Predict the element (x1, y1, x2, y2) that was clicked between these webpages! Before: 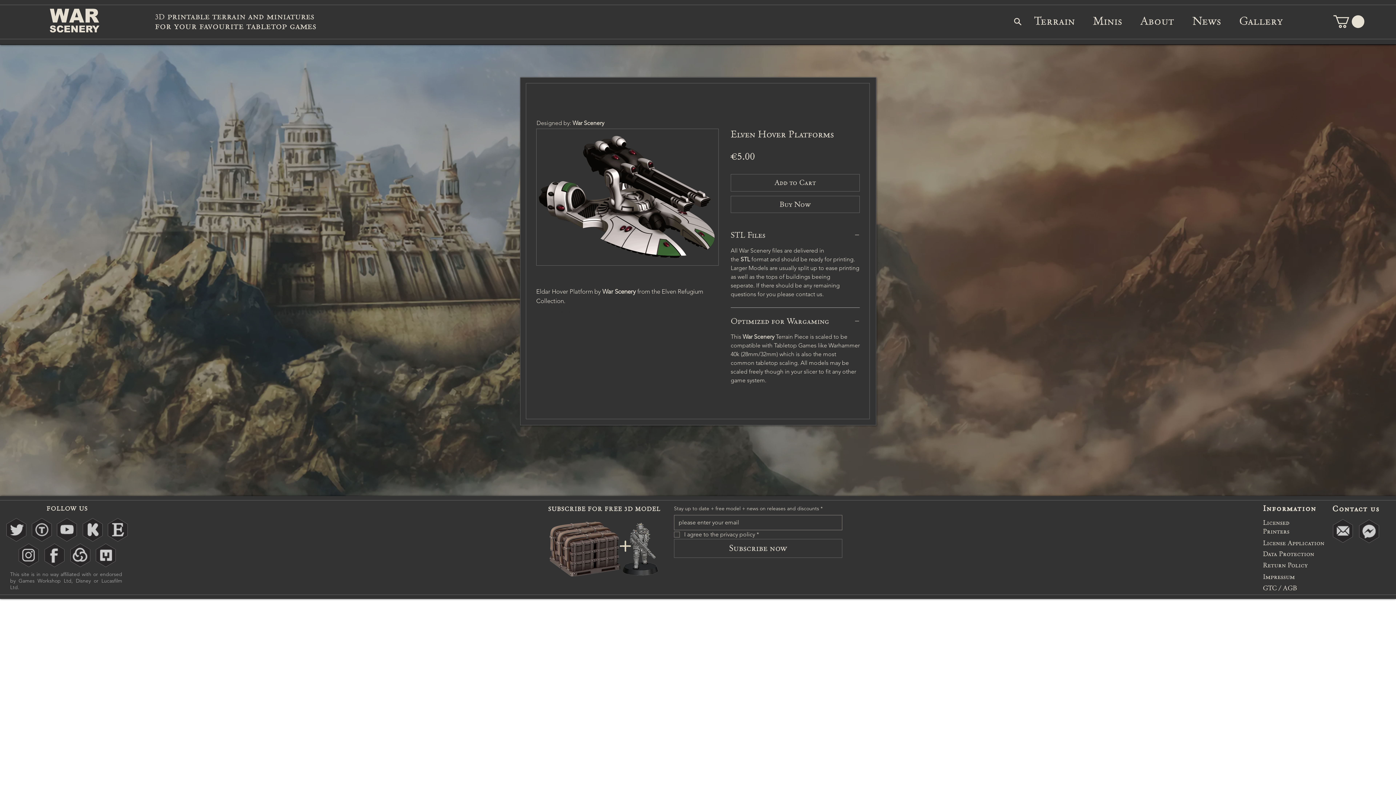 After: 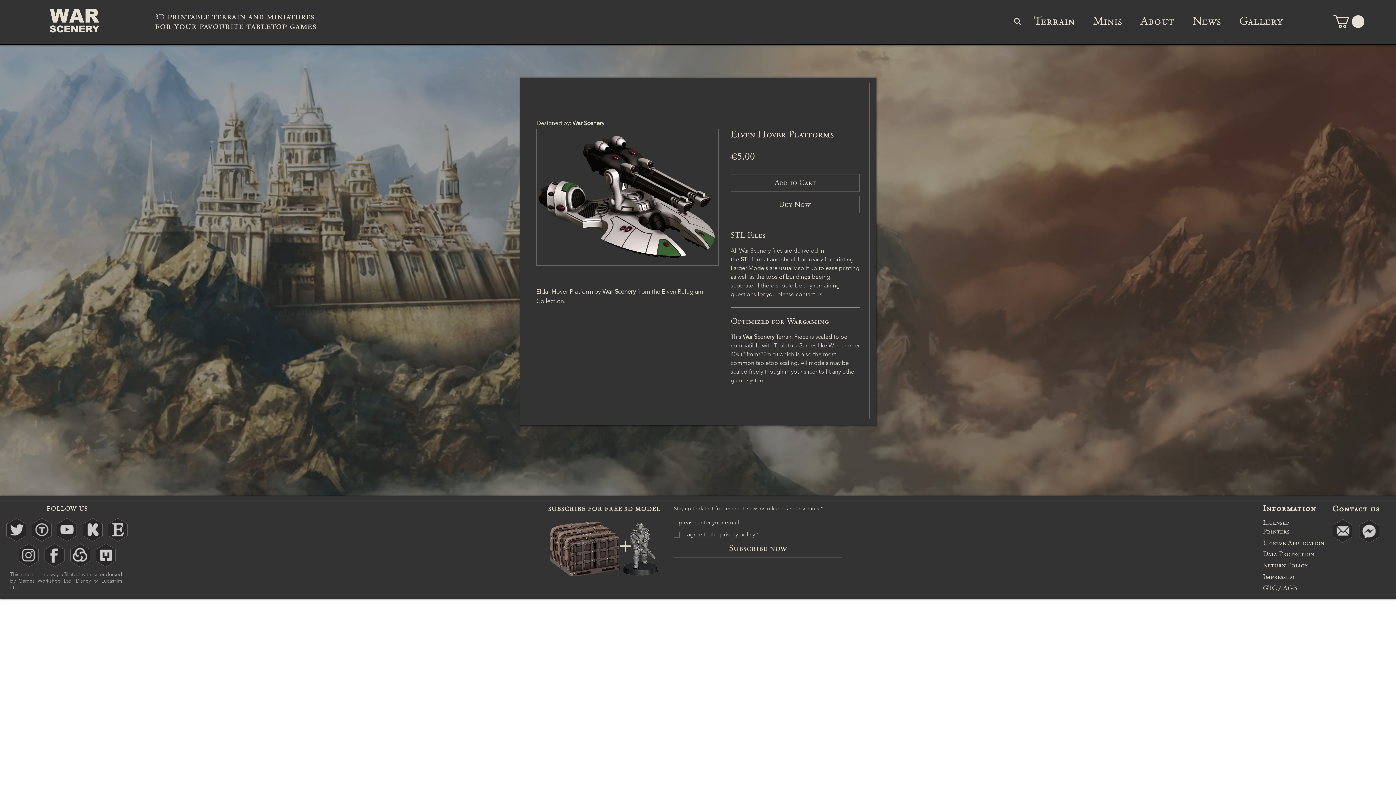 Action: bbox: (1263, 518, 1289, 535) label: Licensed Printers